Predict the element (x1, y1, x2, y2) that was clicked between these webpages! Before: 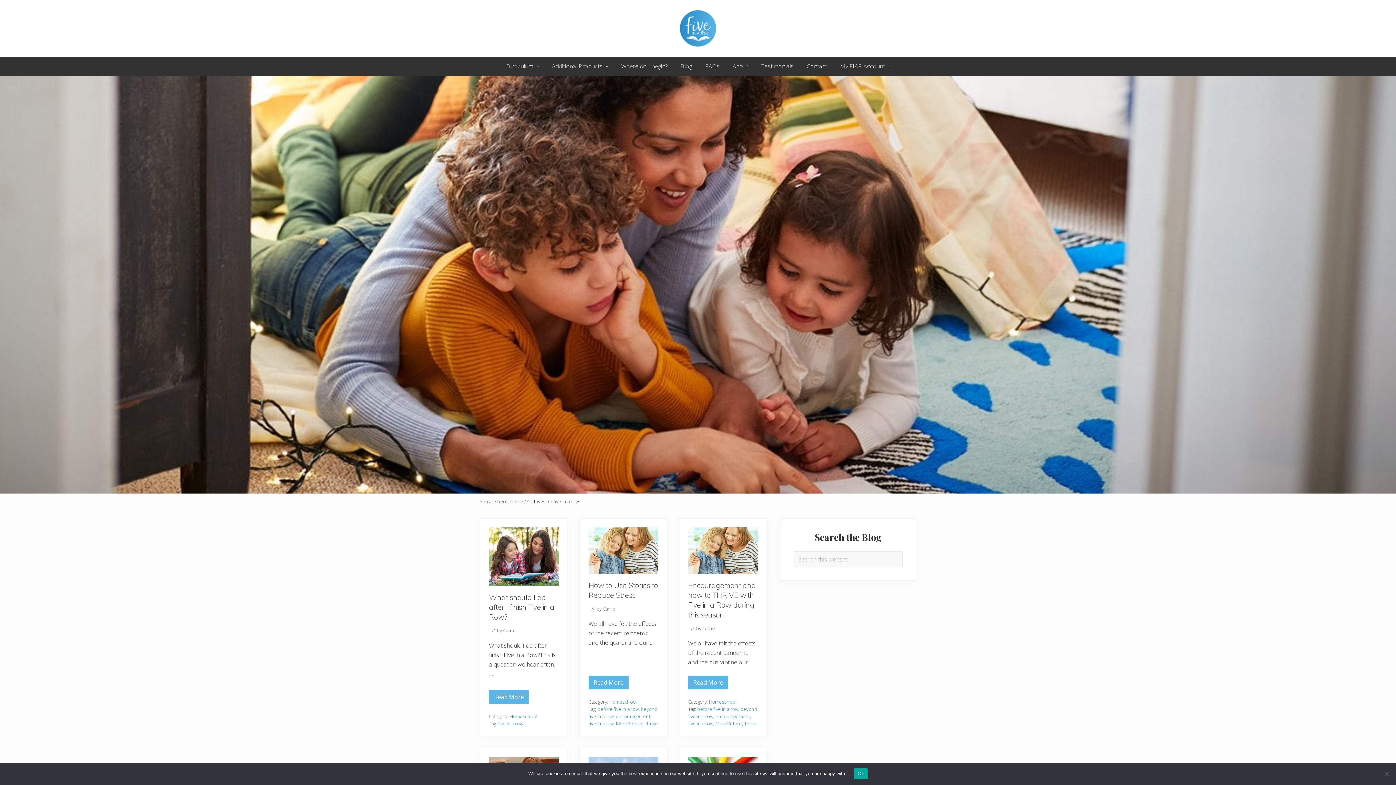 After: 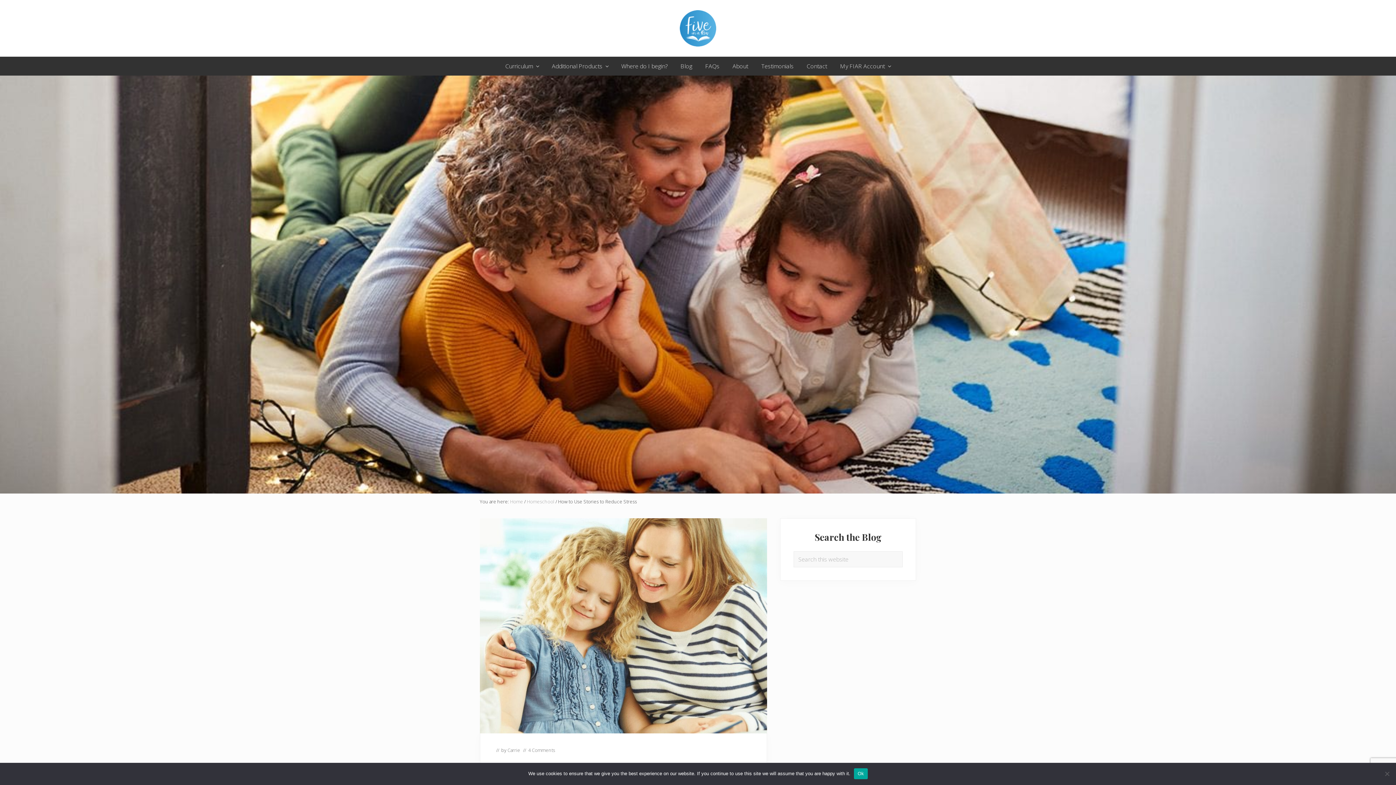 Action: bbox: (588, 675, 628, 689) label: How to Use Stories to Reduce Stress
Read More